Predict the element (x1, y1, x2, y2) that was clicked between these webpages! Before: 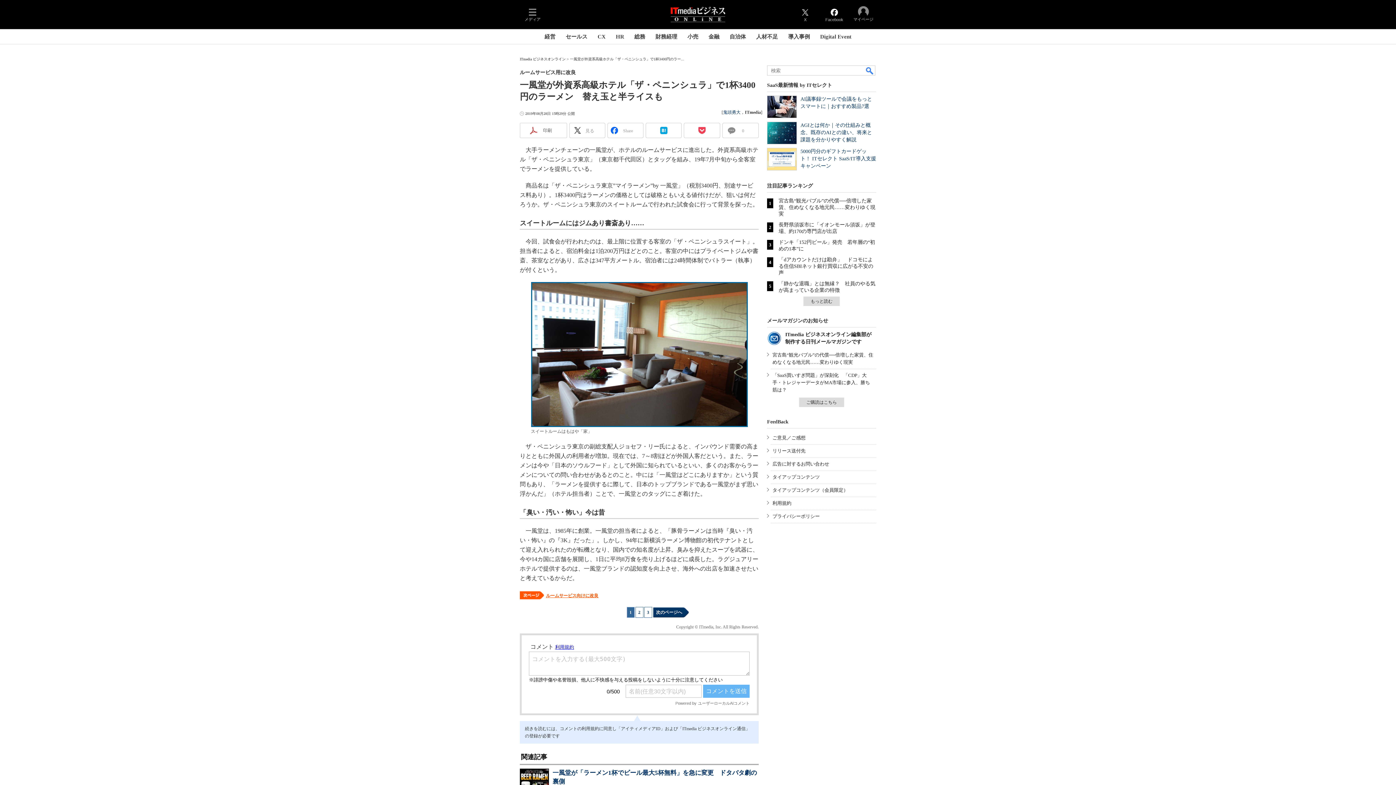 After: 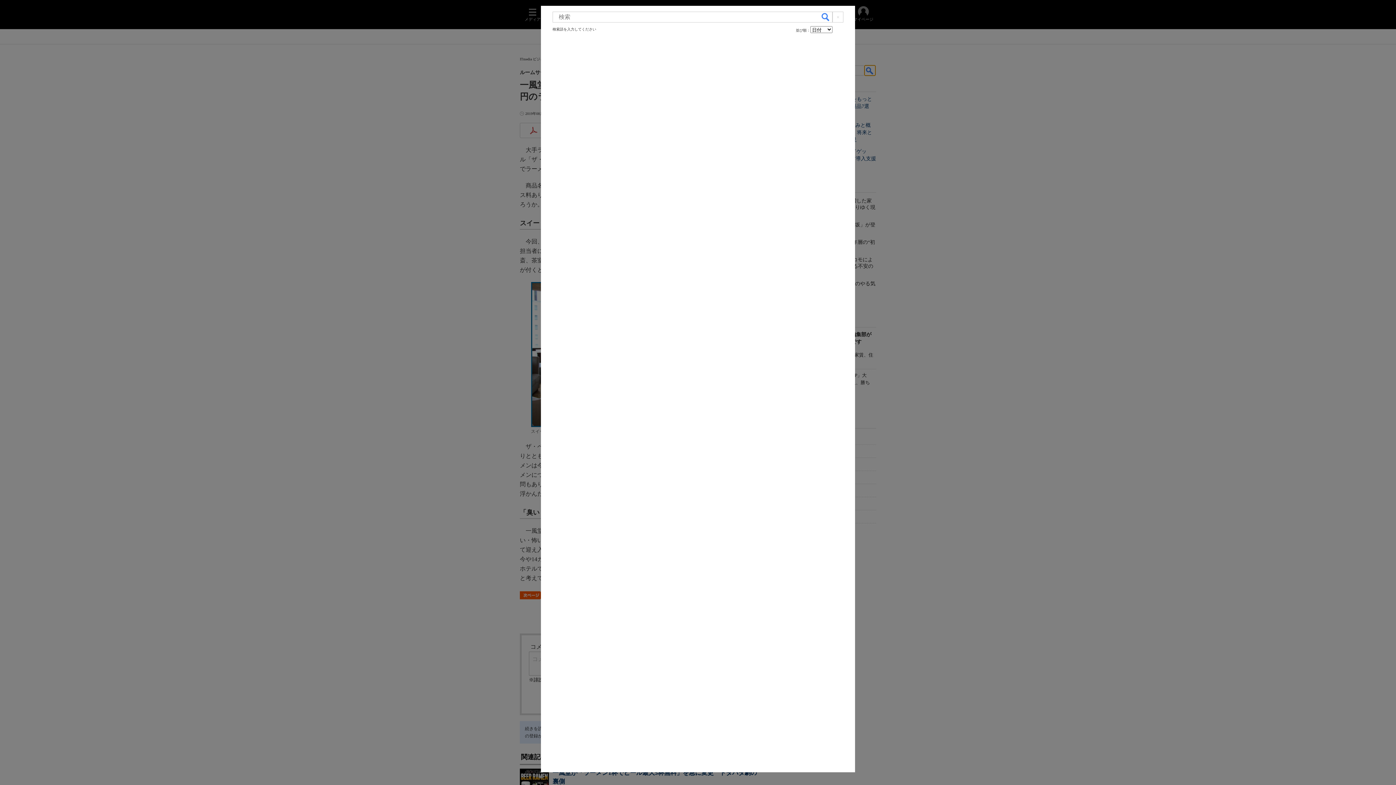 Action: bbox: (864, 65, 875, 75) label: 検索